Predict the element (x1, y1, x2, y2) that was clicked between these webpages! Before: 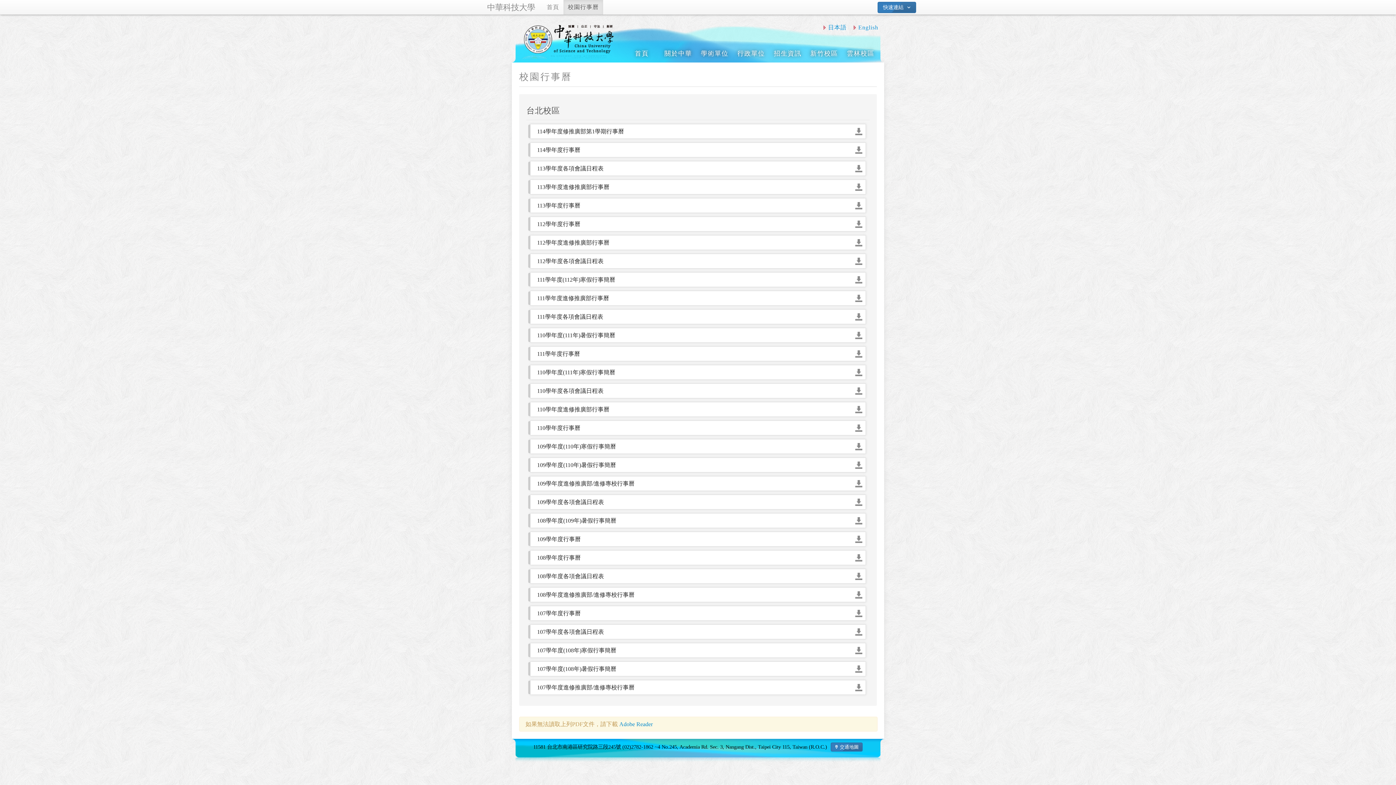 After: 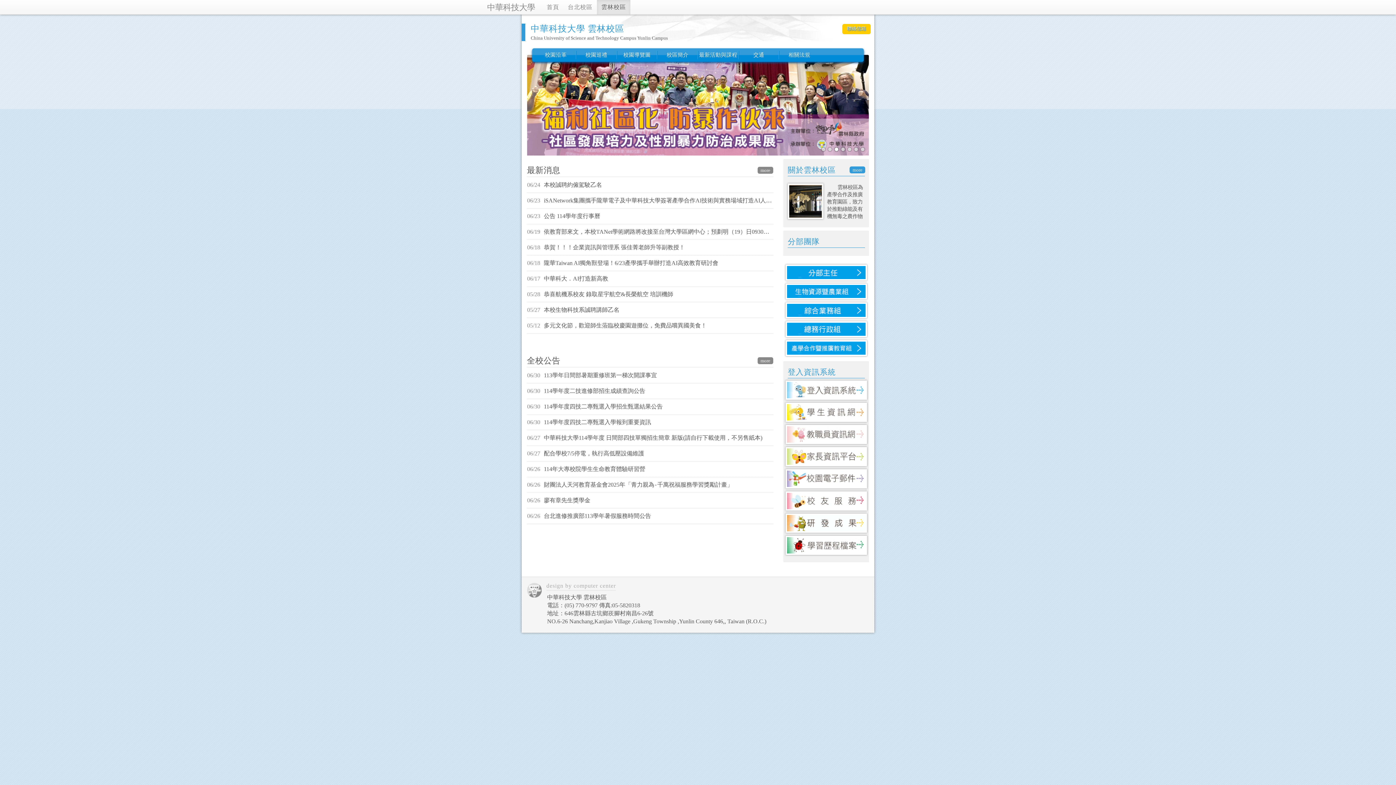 Action: bbox: (843, 44, 878, 62) label: 雲林校區